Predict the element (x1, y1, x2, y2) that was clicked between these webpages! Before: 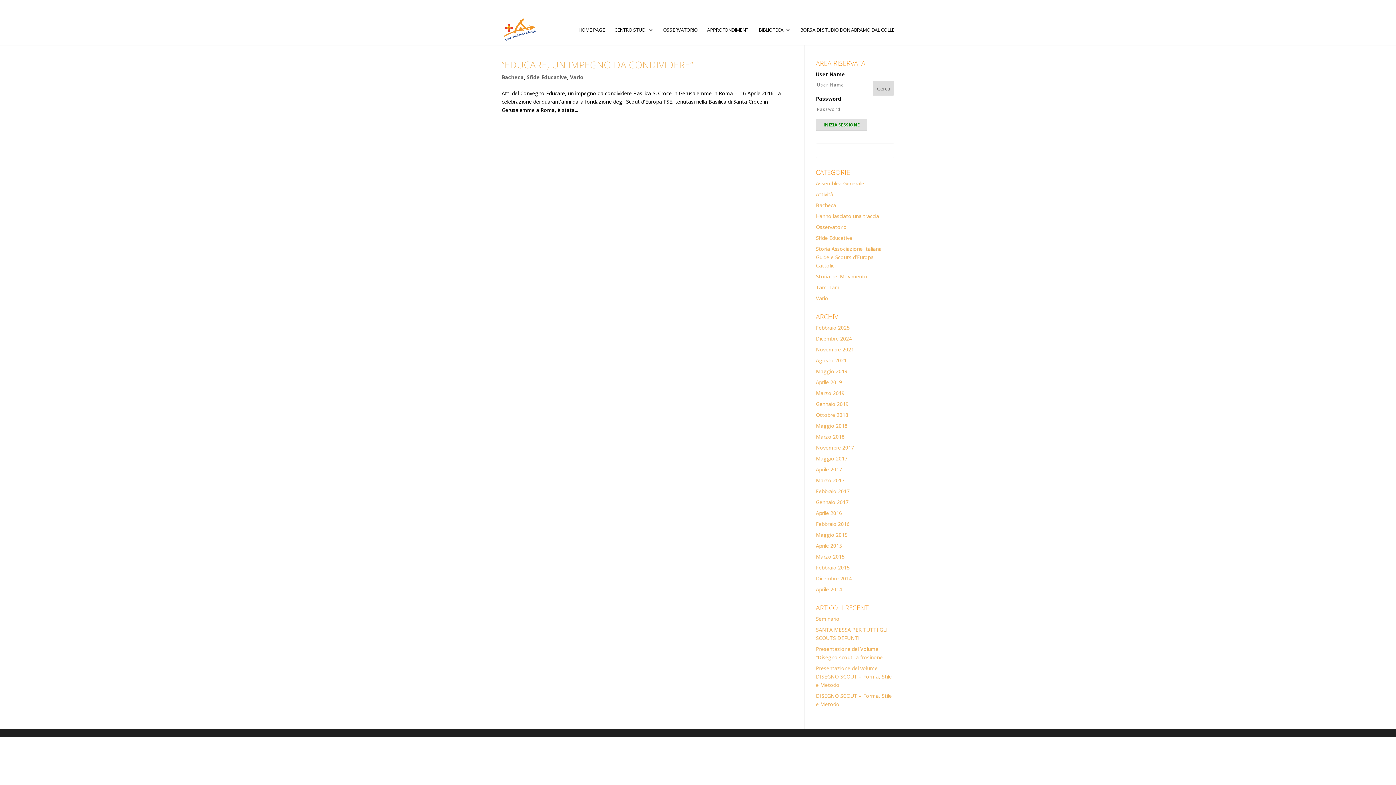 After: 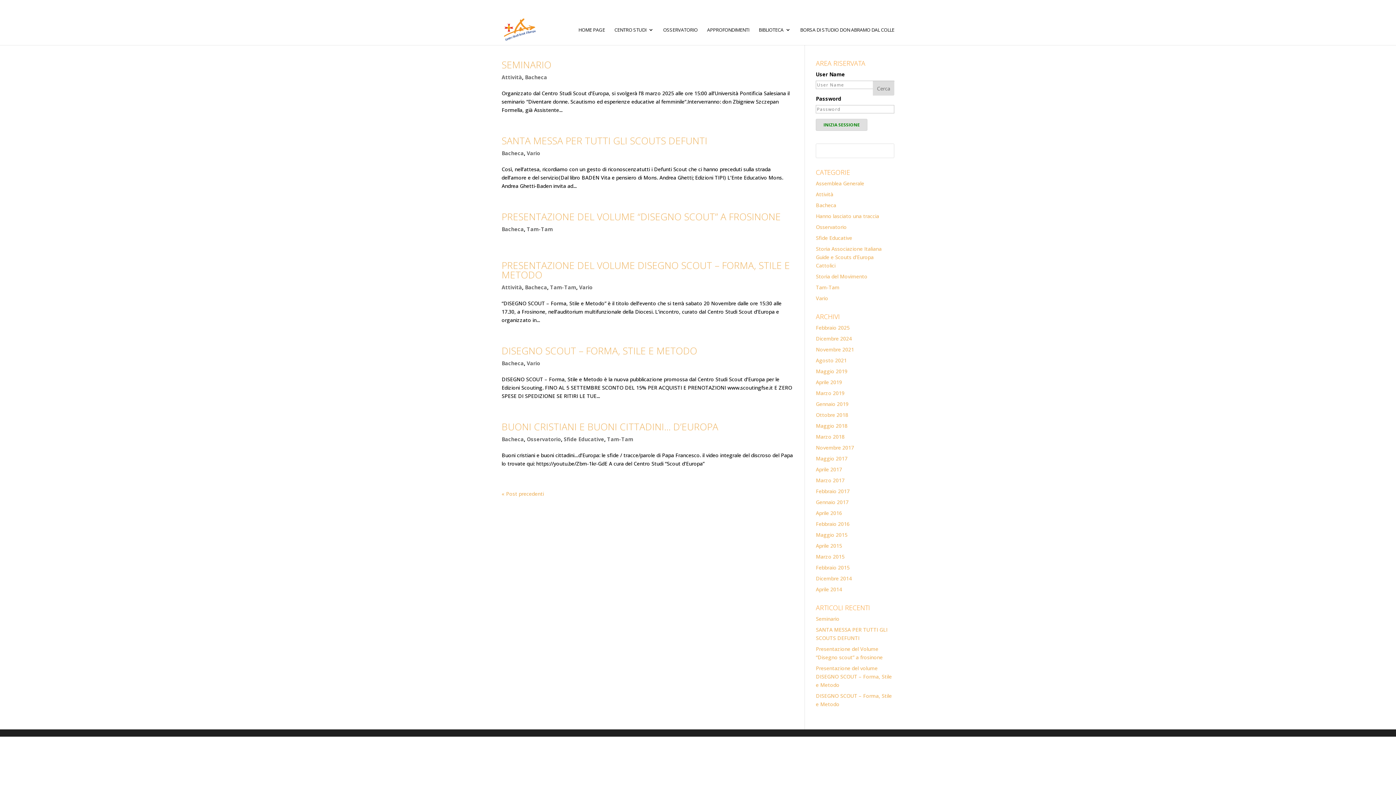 Action: bbox: (501, 73, 524, 80) label: Bacheca